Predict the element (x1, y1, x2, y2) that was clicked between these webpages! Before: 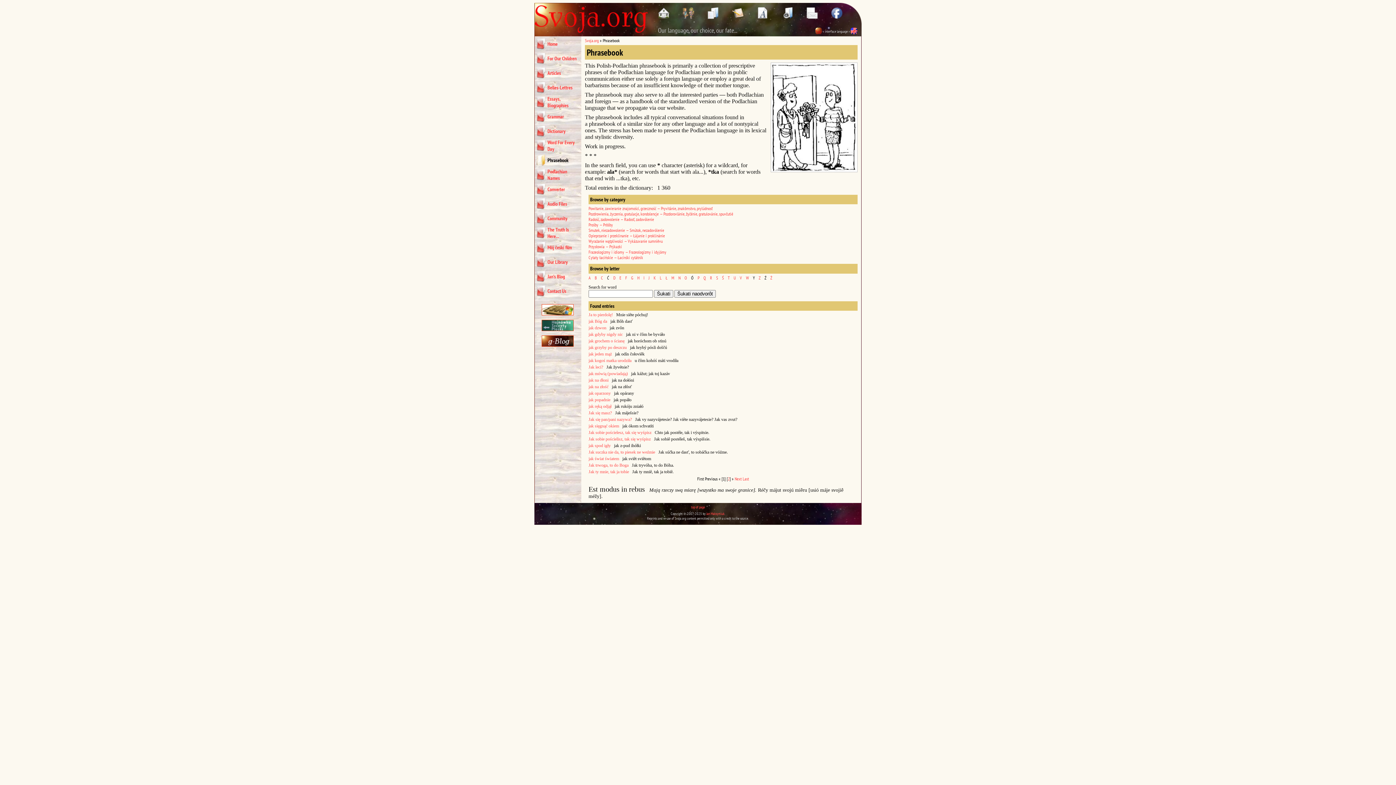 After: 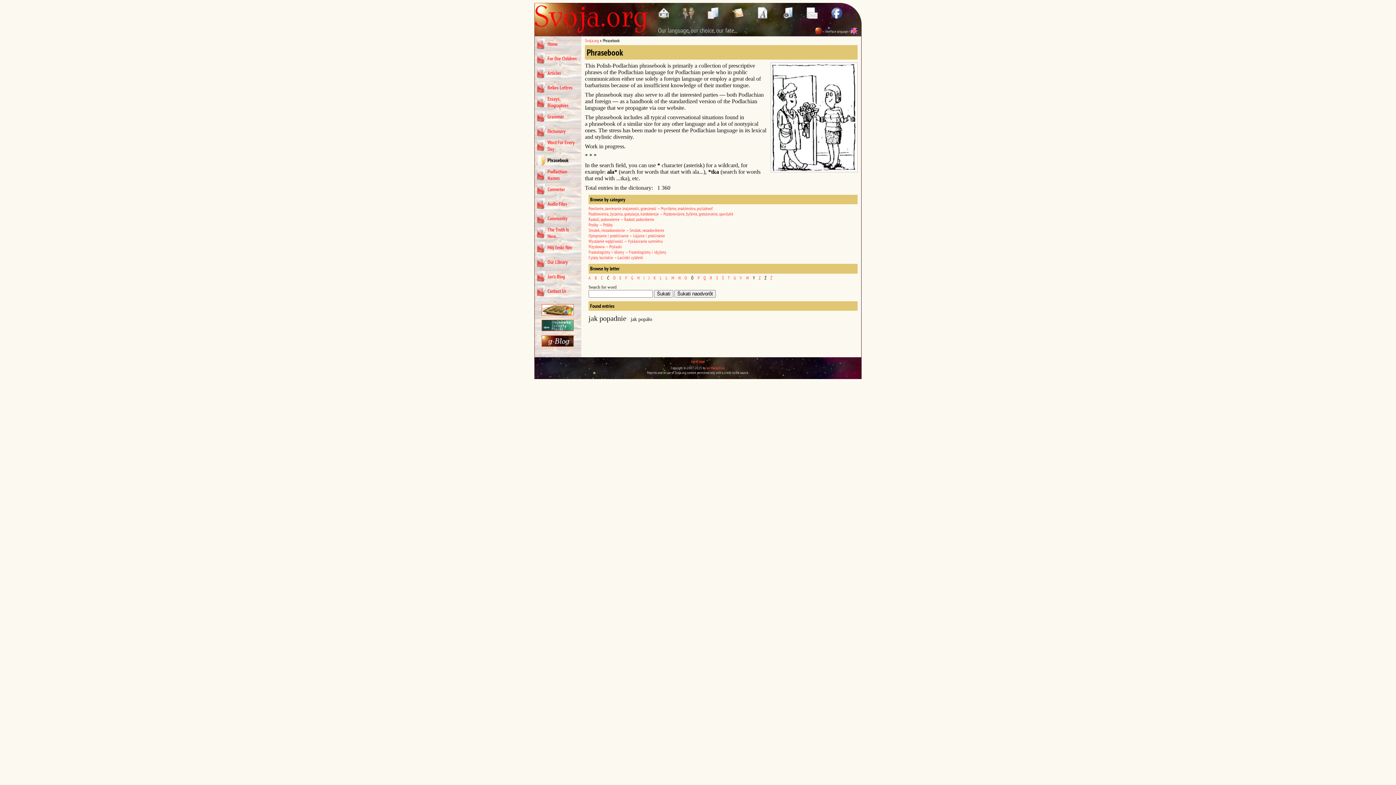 Action: bbox: (588, 397, 610, 402) label: jak popadnie